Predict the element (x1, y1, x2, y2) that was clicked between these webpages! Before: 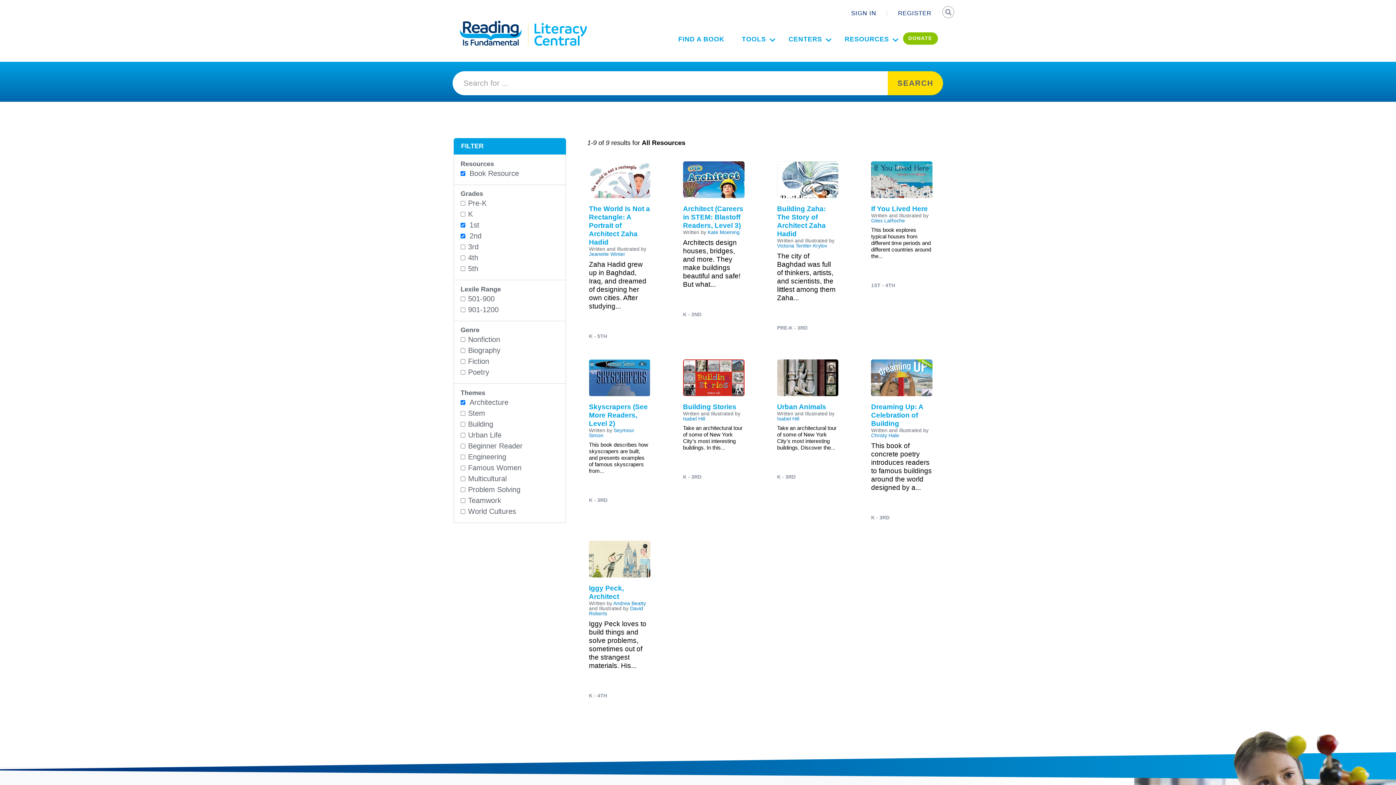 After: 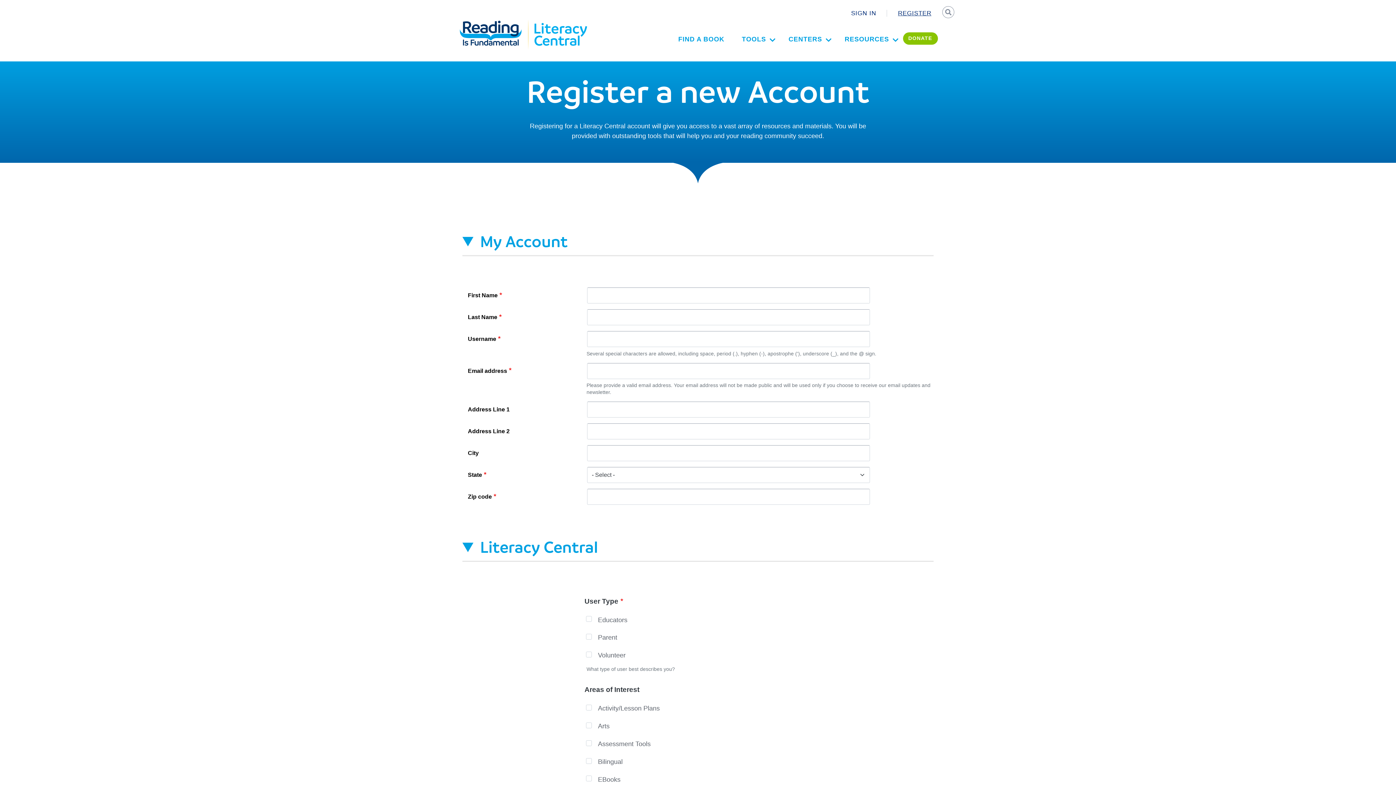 Action: label: REGISTER bbox: (898, 8, 931, 17)